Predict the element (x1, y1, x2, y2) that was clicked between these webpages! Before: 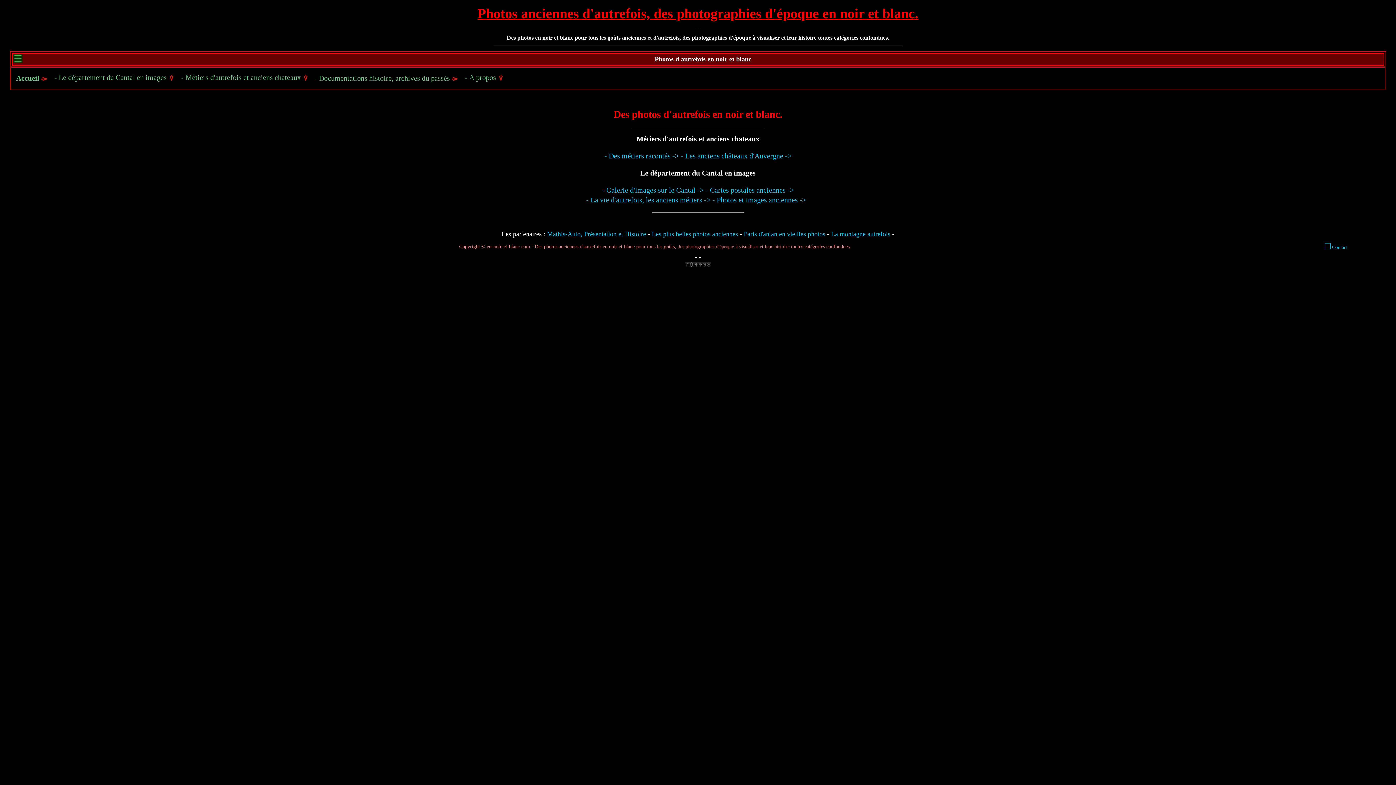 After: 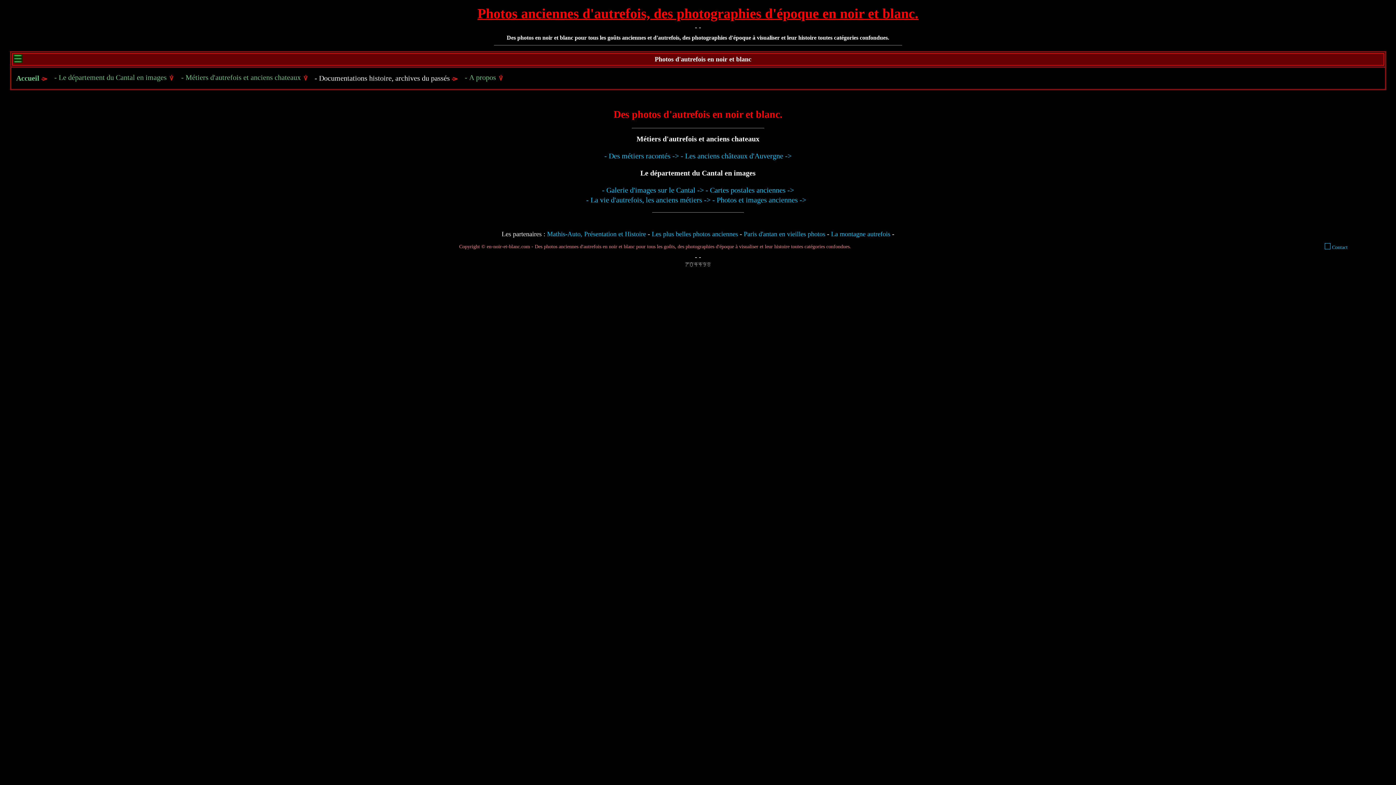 Action: label: - Documentations histoire, archives du passés  bbox: (311, 68, 461, 88)